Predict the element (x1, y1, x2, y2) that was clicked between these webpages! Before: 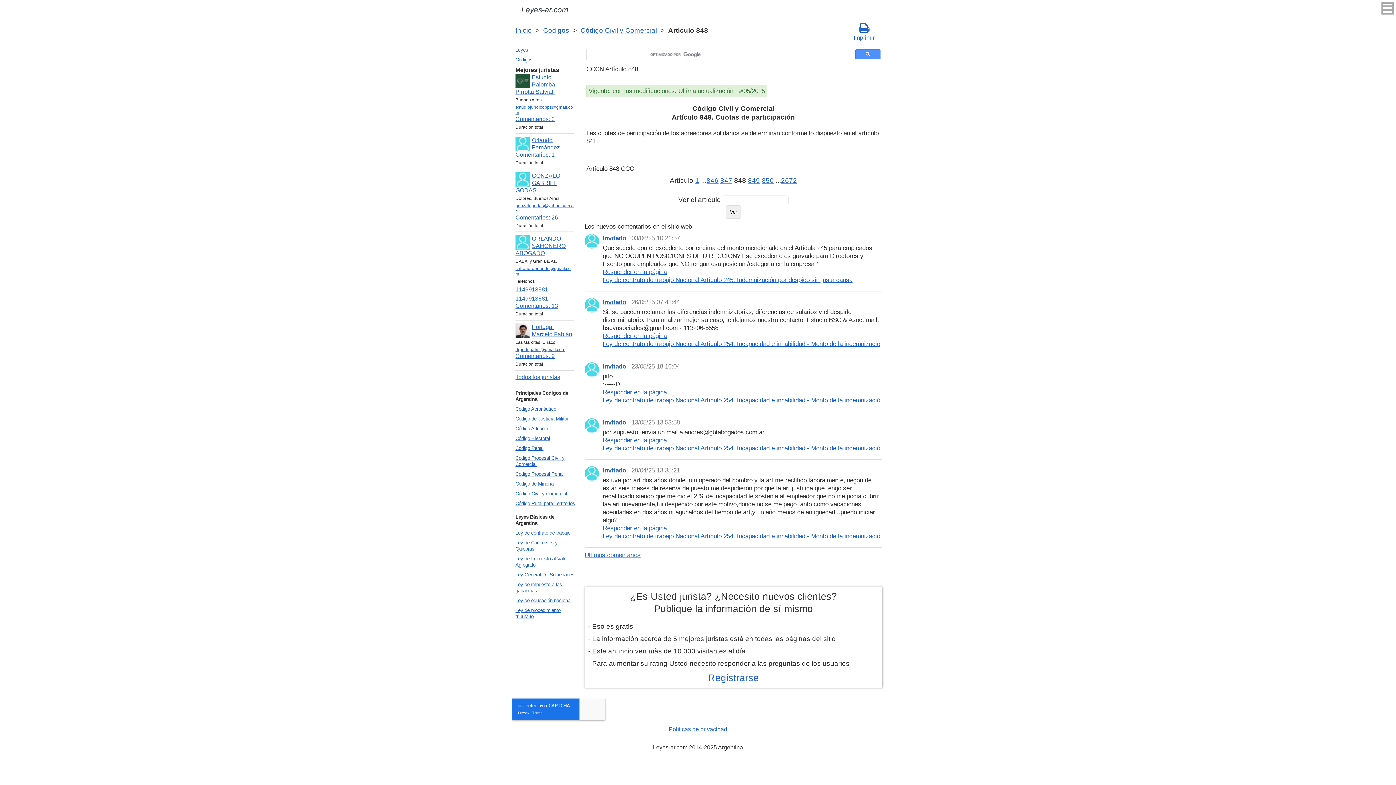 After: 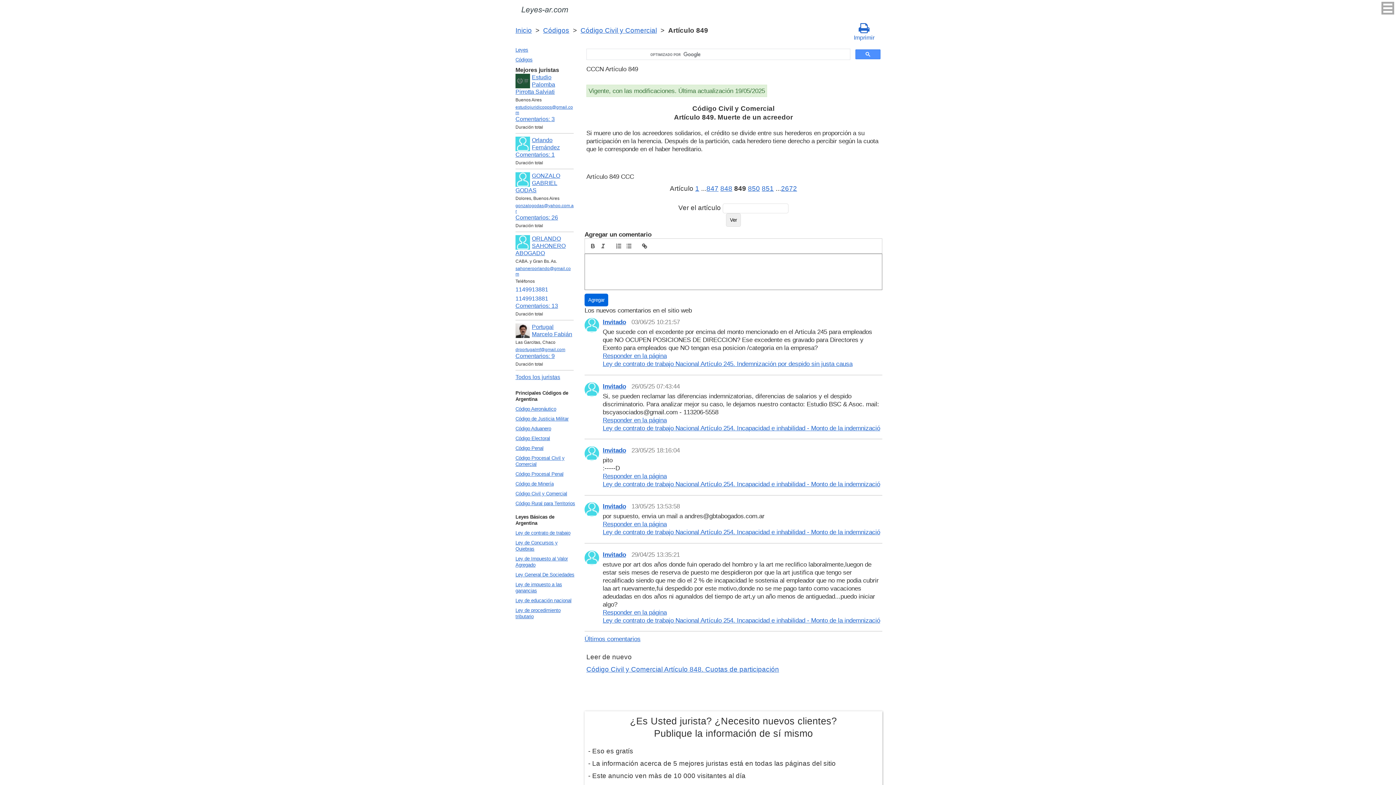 Action: label: 849 bbox: (748, 176, 760, 184)